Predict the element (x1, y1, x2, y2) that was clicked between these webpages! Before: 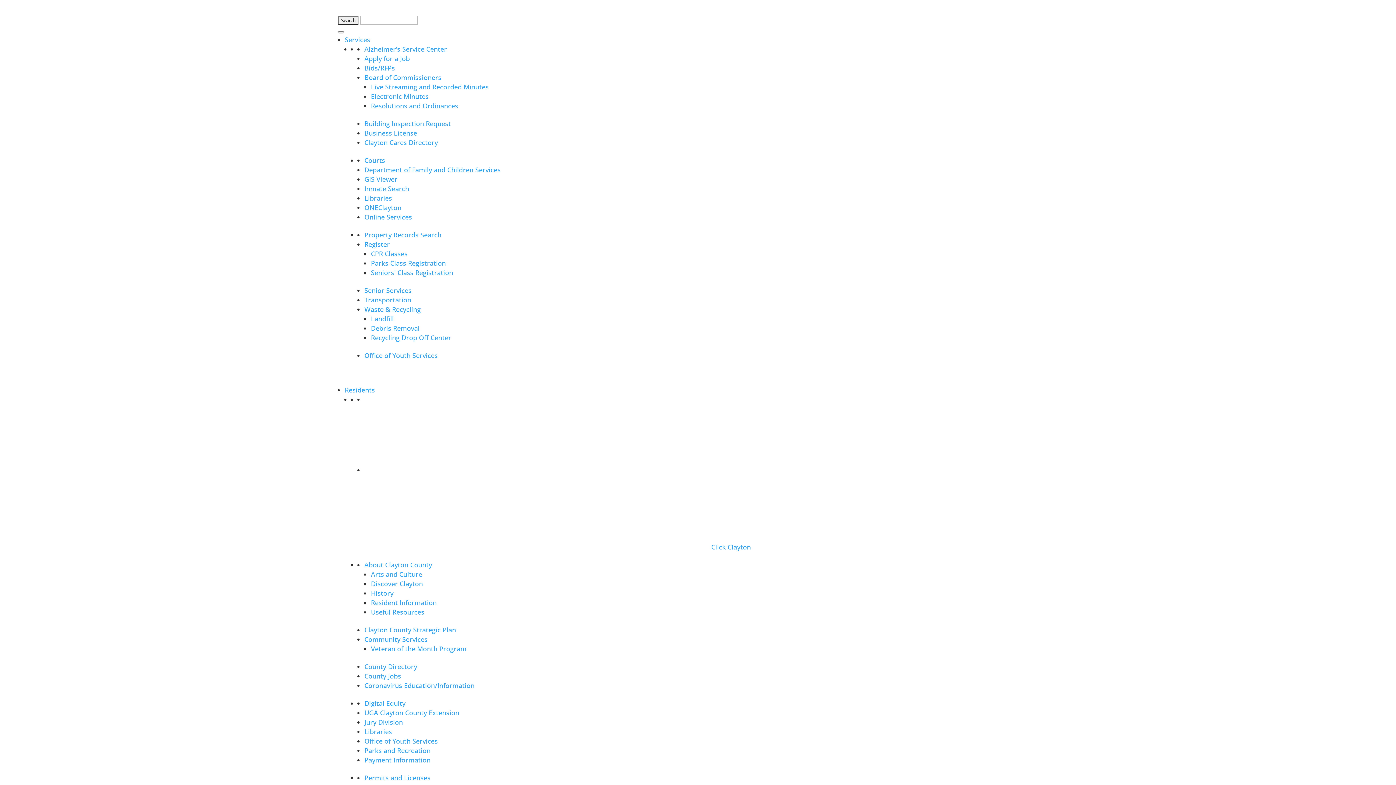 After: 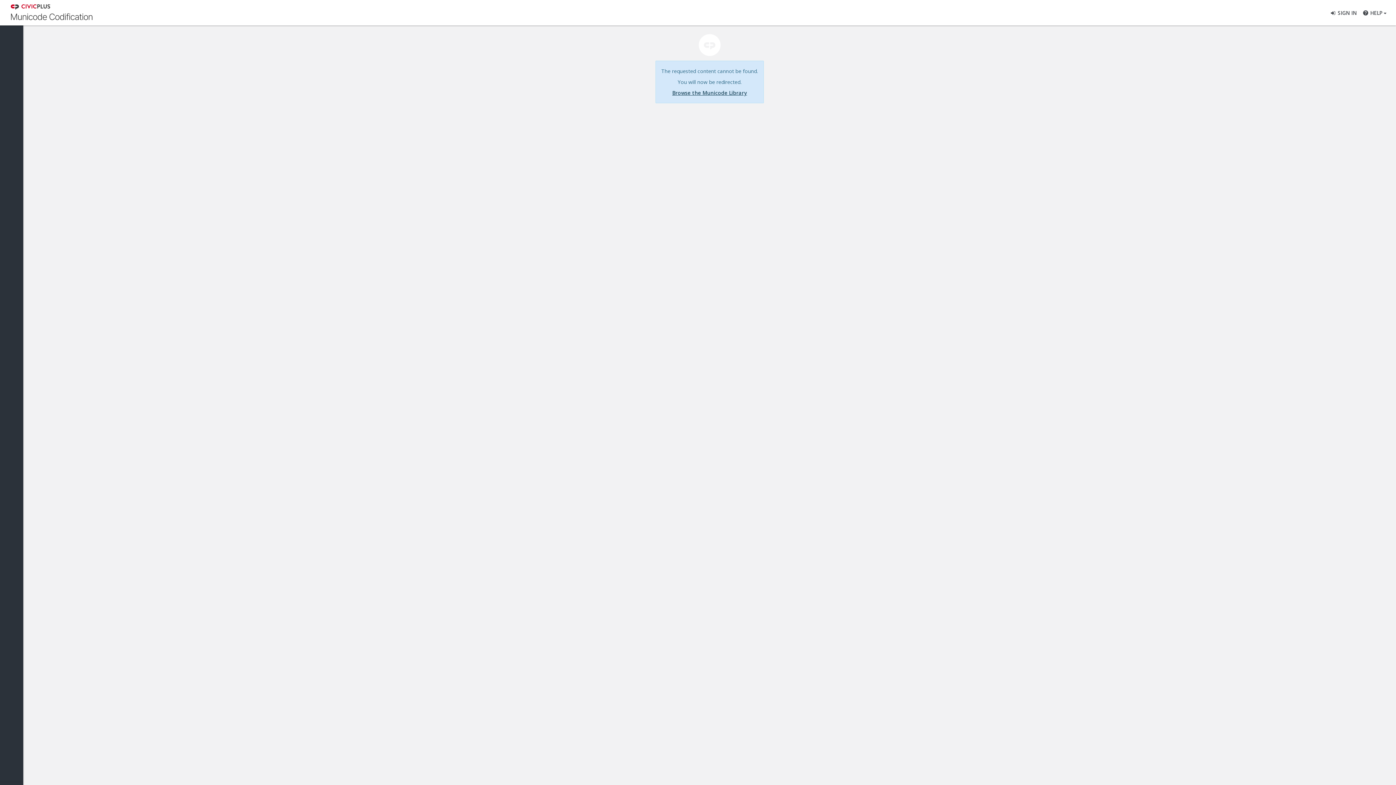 Action: label: Electronic Minutes bbox: (371, 92, 428, 100)